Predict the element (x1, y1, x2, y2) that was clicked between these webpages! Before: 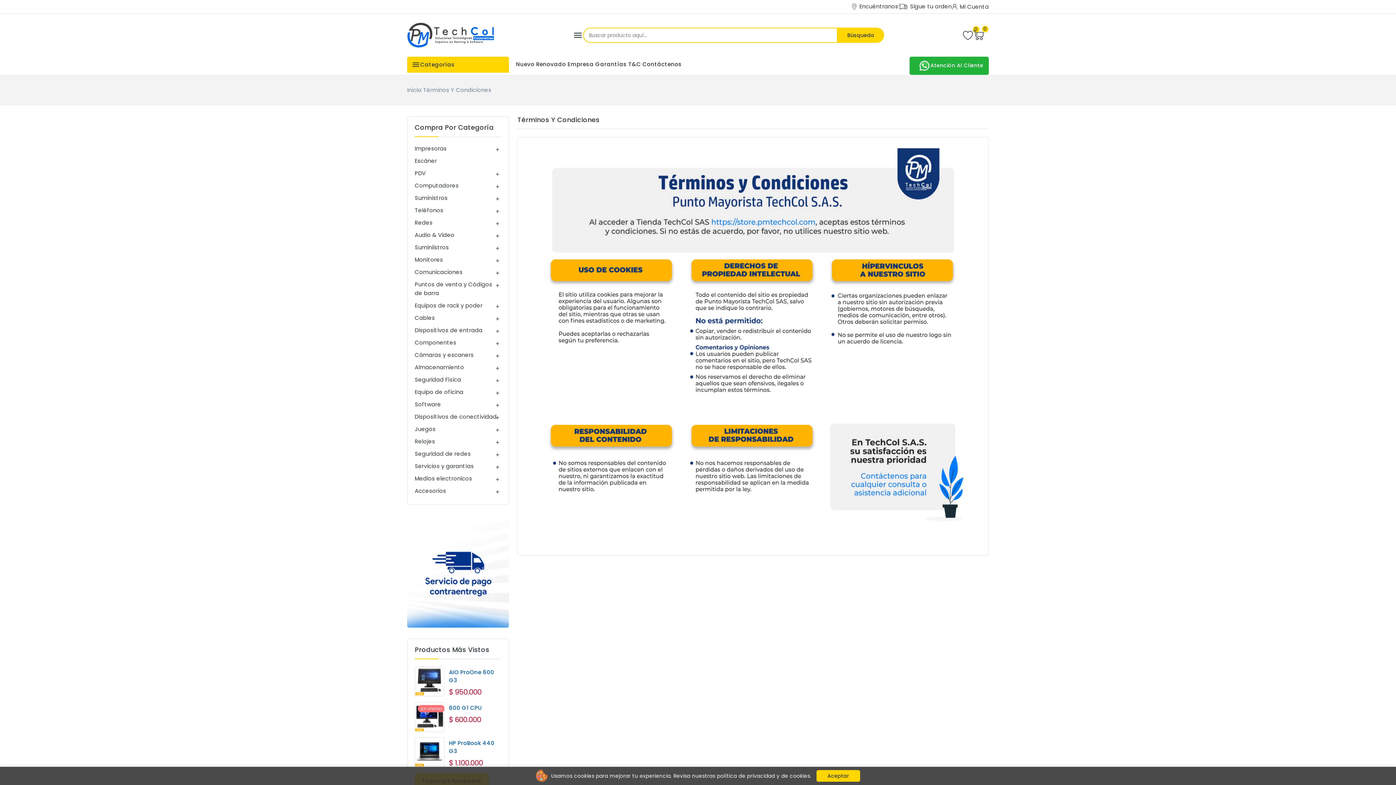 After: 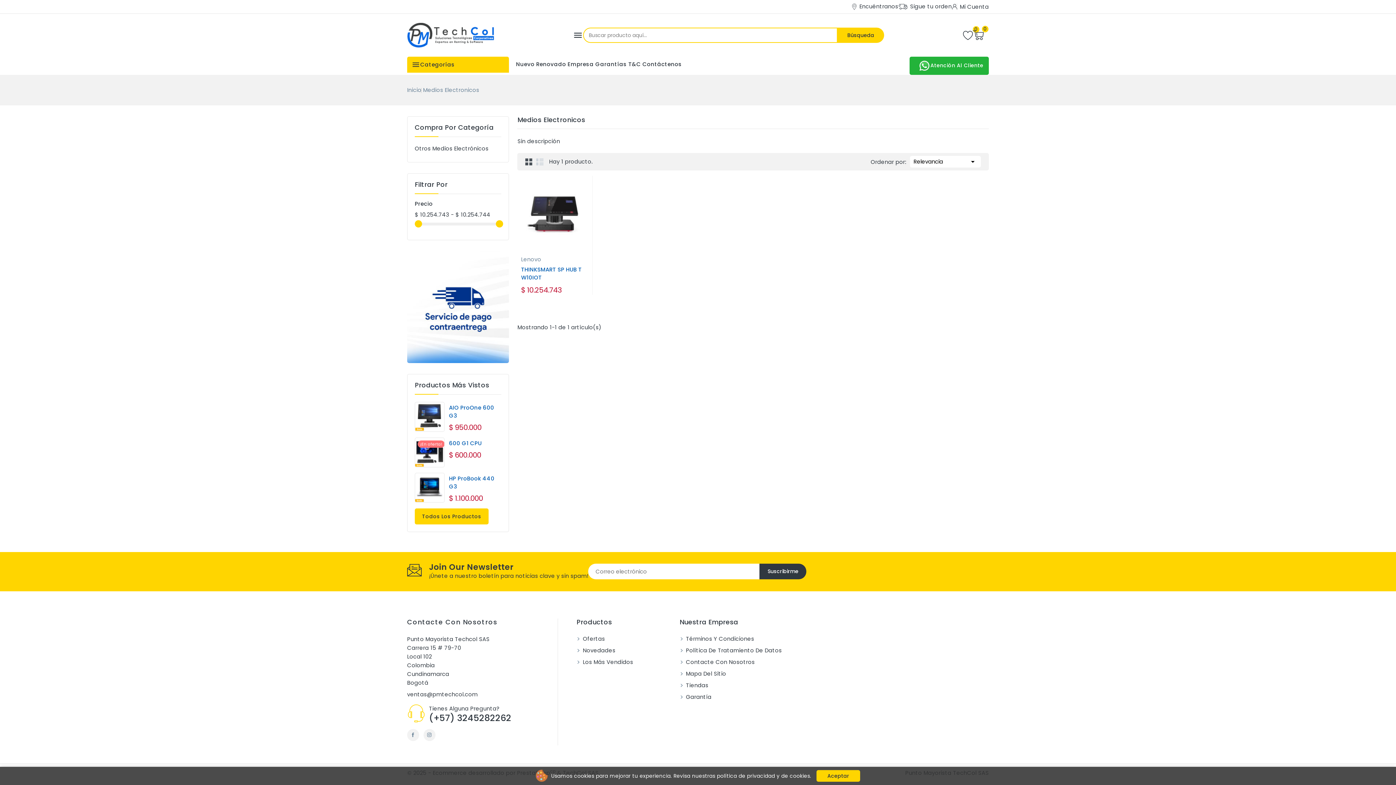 Action: bbox: (414, 472, 501, 485) label: Medios electronicos